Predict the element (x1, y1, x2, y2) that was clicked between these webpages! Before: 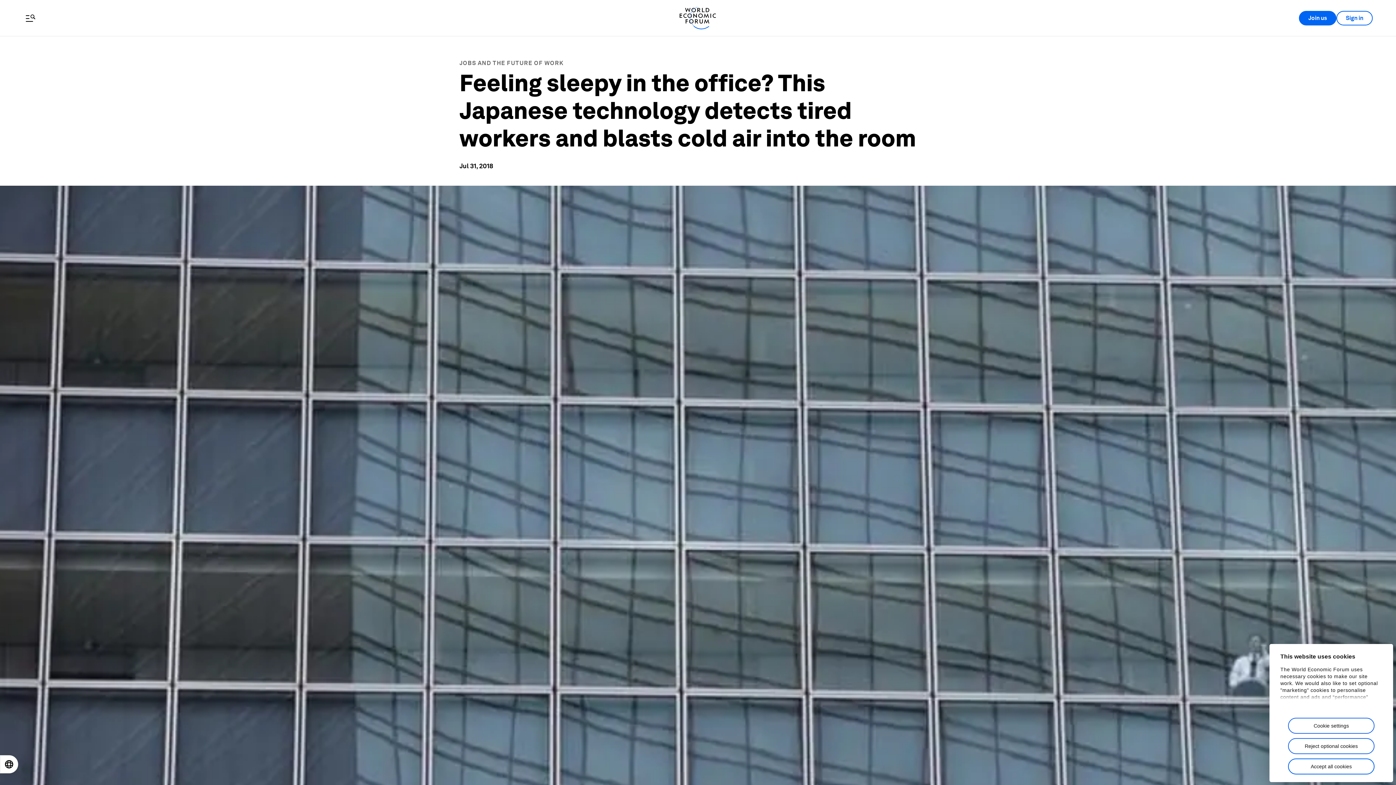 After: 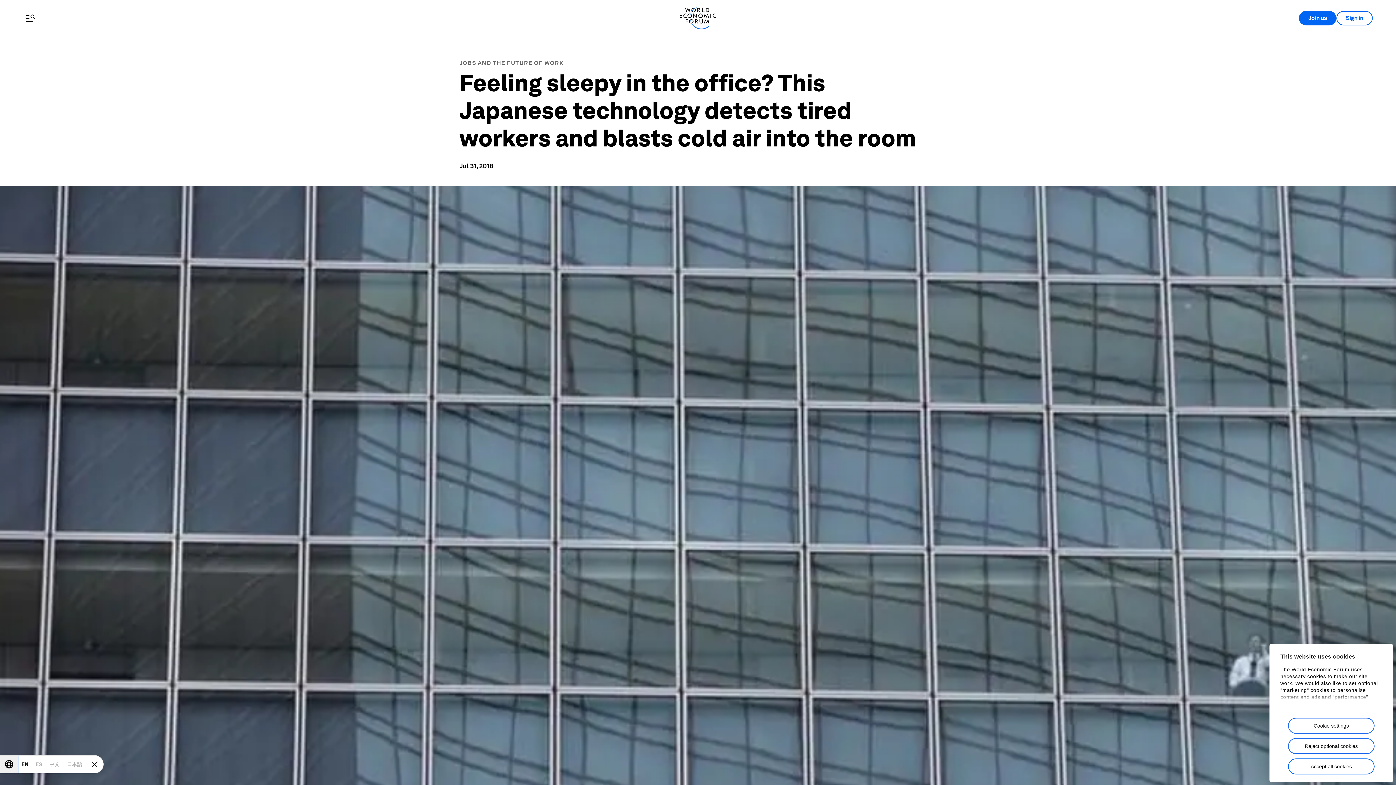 Action: bbox: (0, 756, 17, 773) label: Open locale switcher